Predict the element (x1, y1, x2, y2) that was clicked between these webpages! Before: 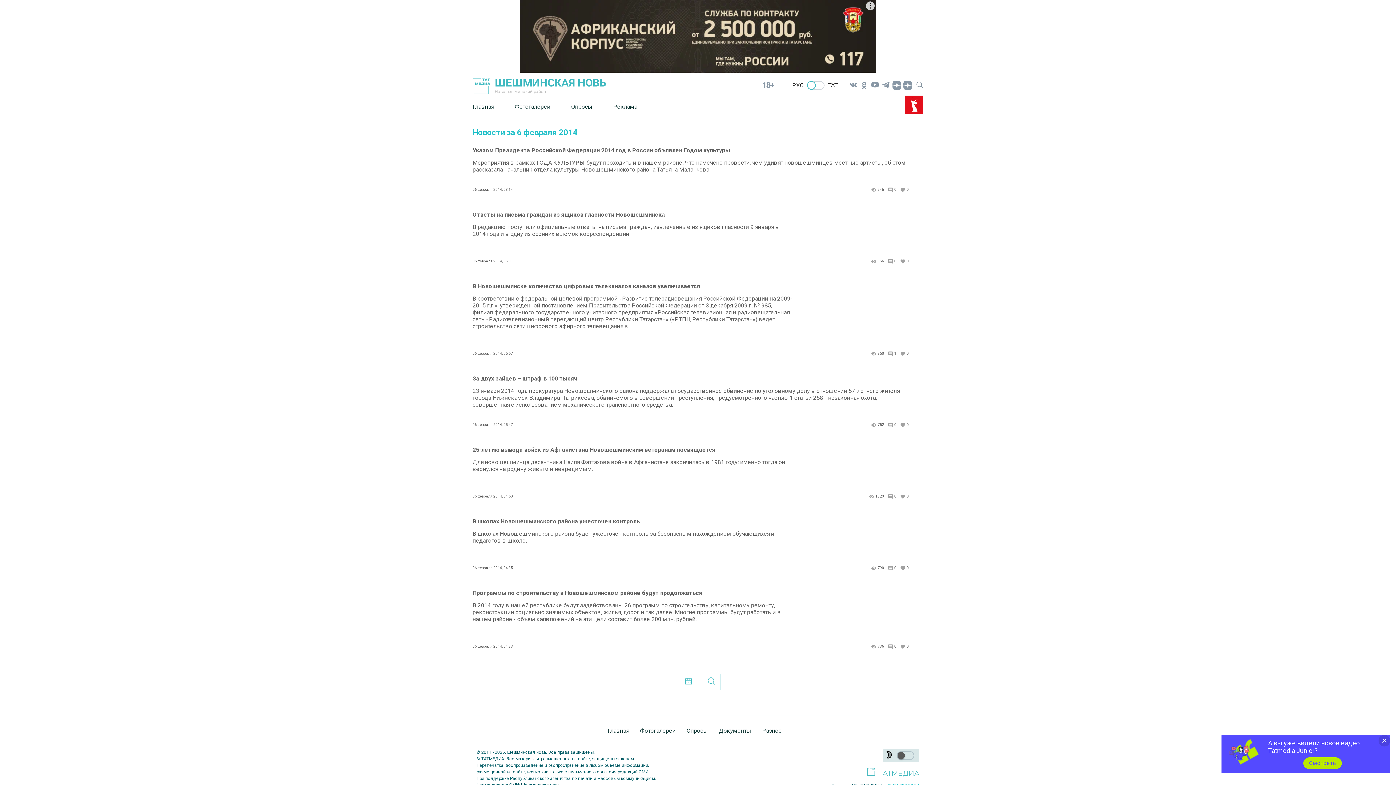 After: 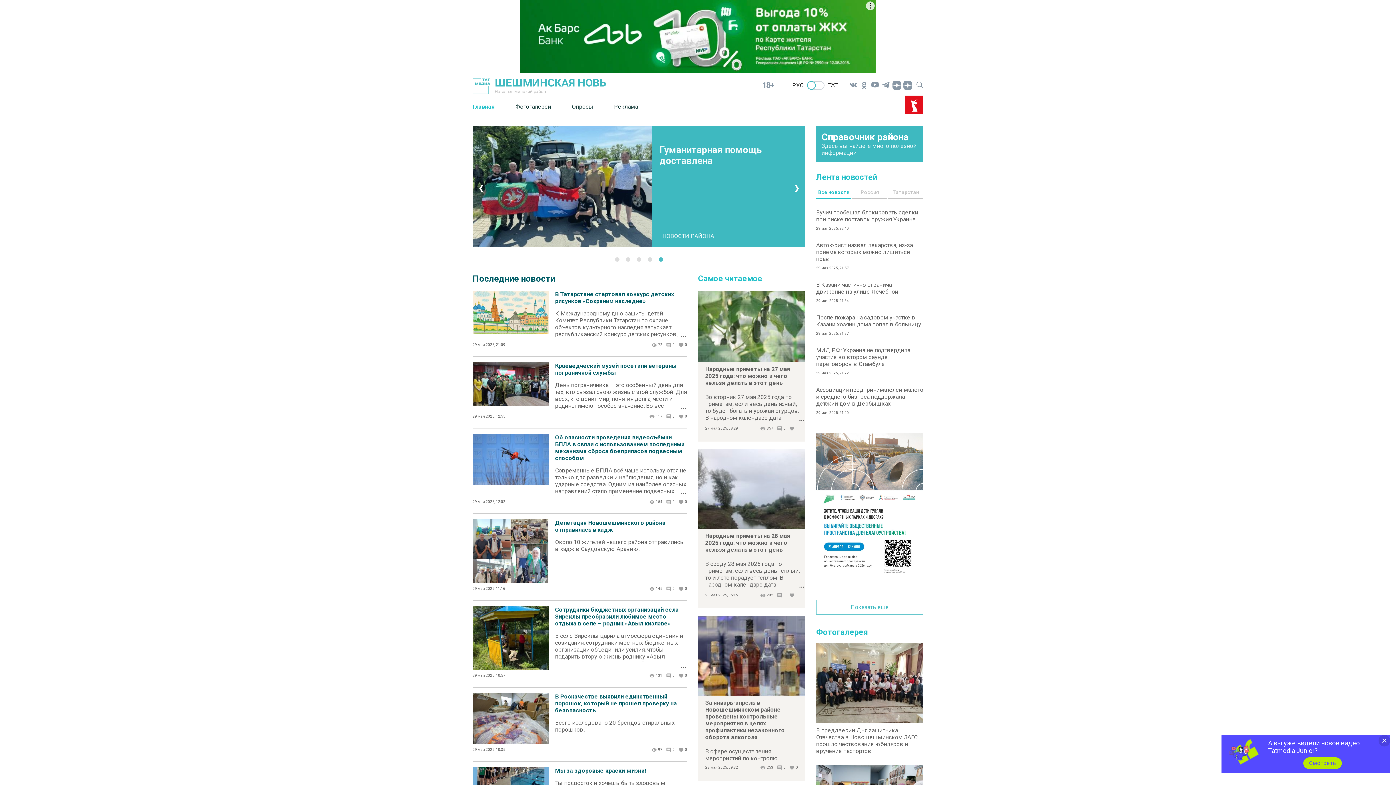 Action: label: ШЕШМИНСКАЯ НОВЬ

Новошешминский район bbox: (472, 76, 752, 94)